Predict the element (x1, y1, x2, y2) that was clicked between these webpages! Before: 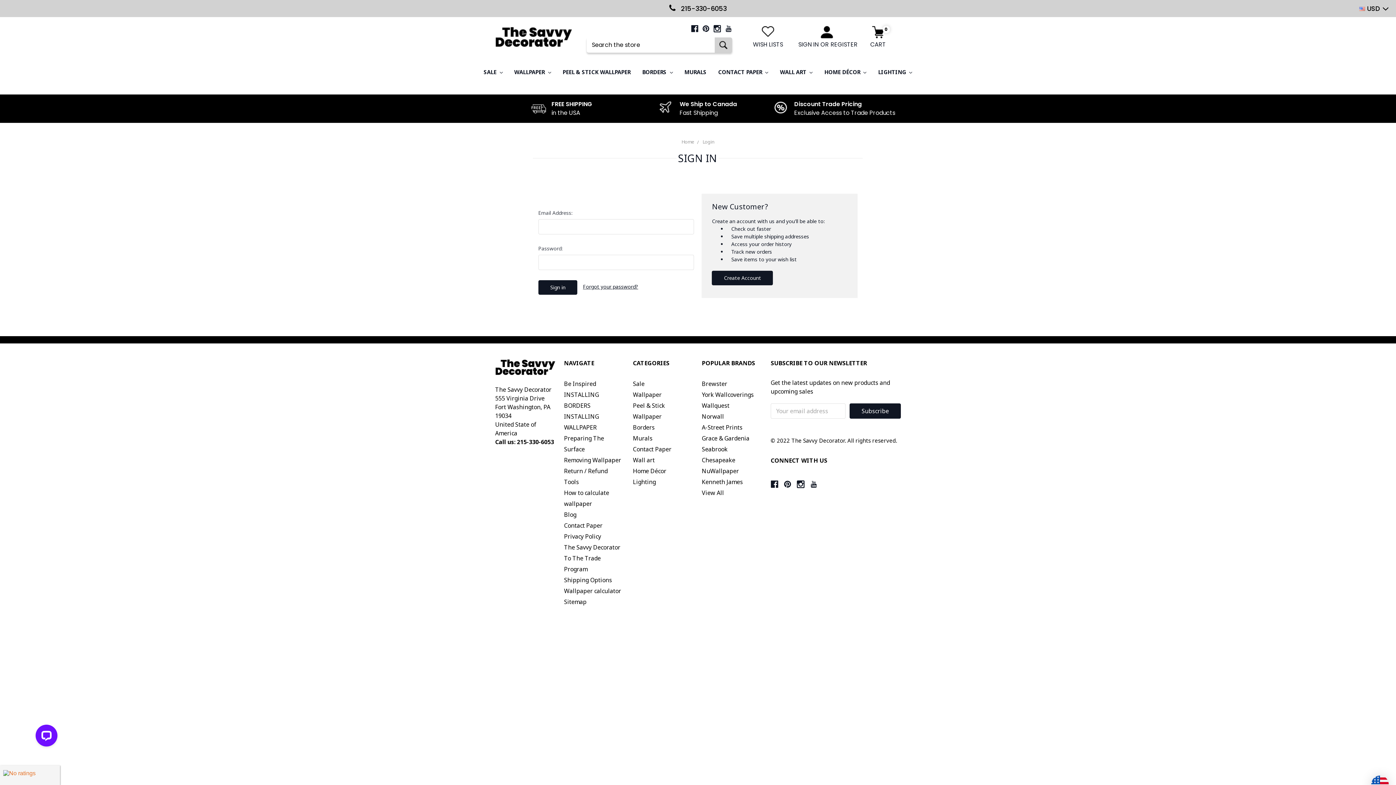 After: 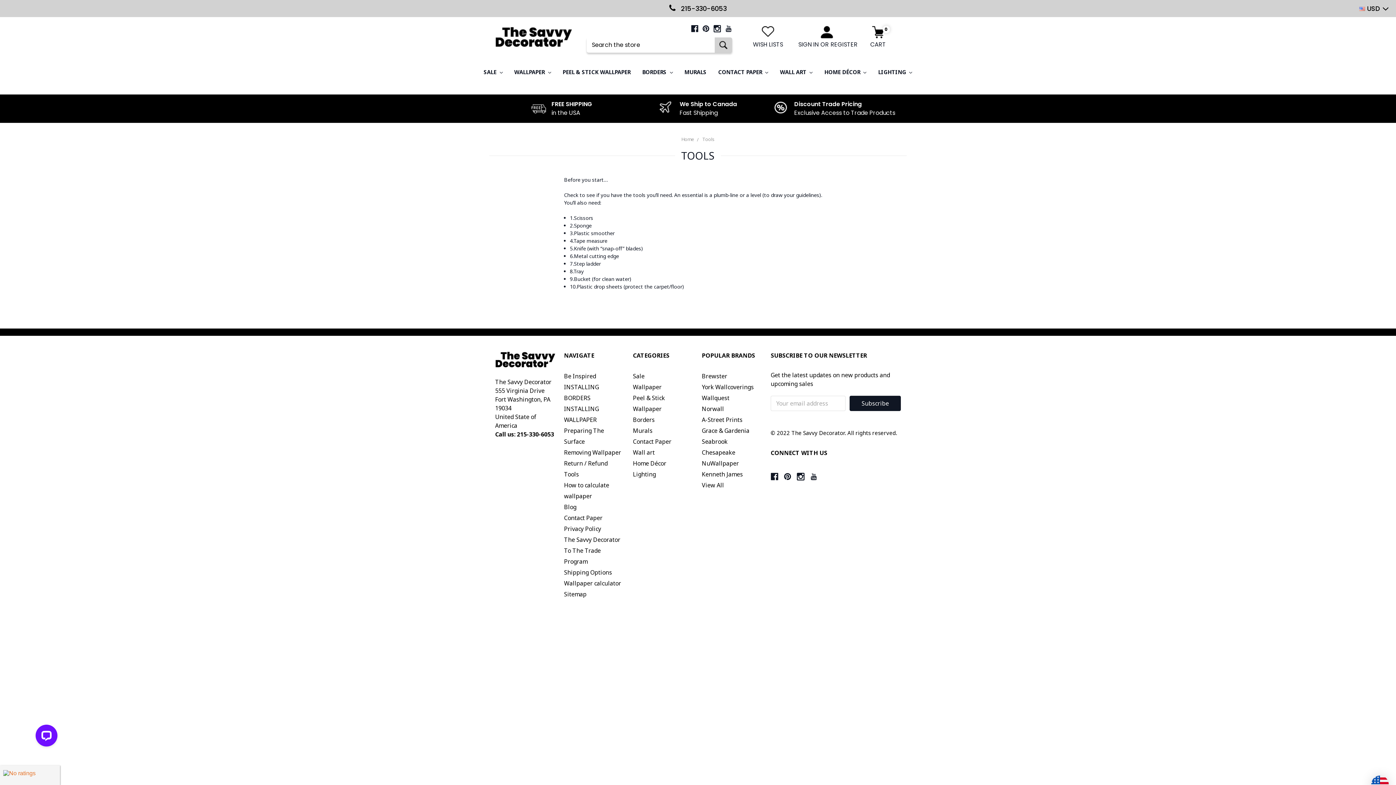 Action: label: Tools bbox: (564, 478, 579, 486)